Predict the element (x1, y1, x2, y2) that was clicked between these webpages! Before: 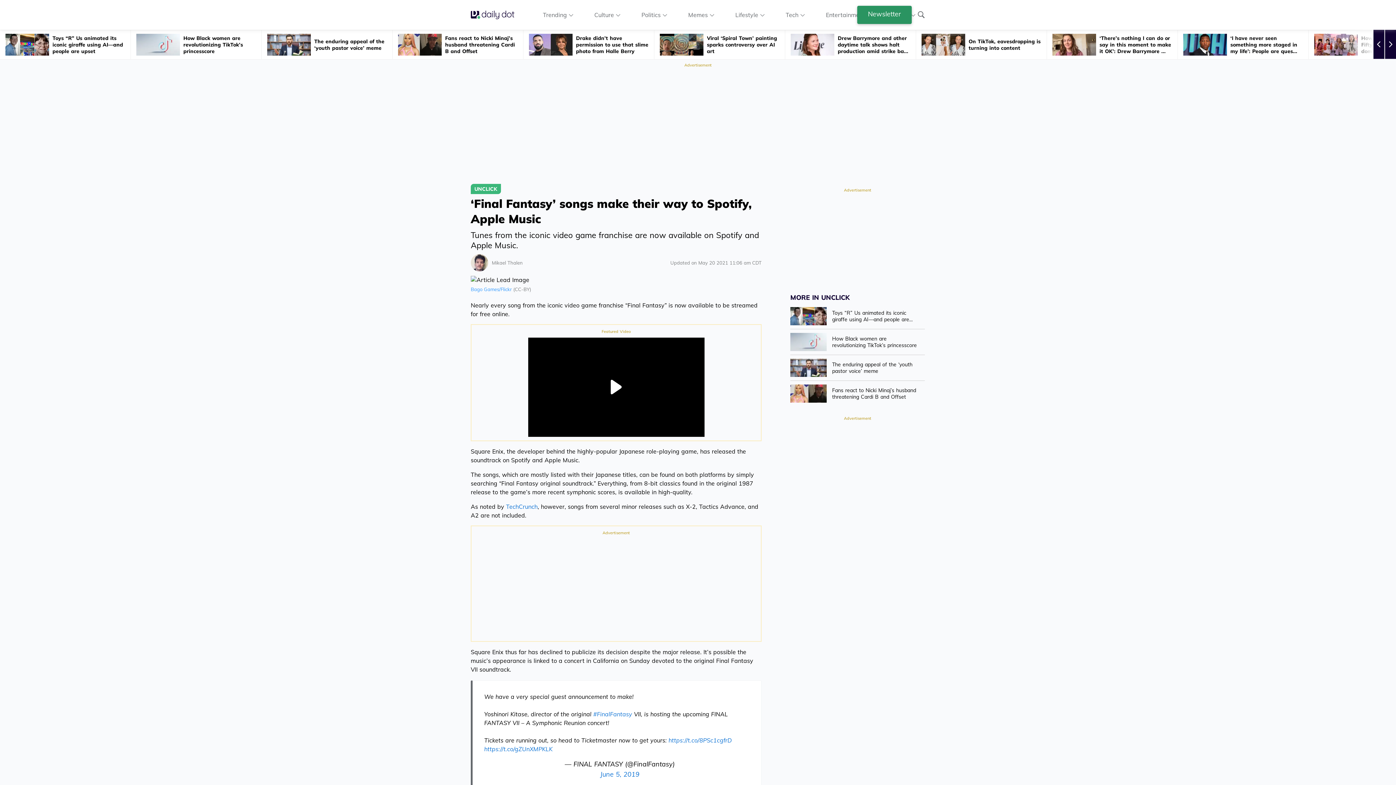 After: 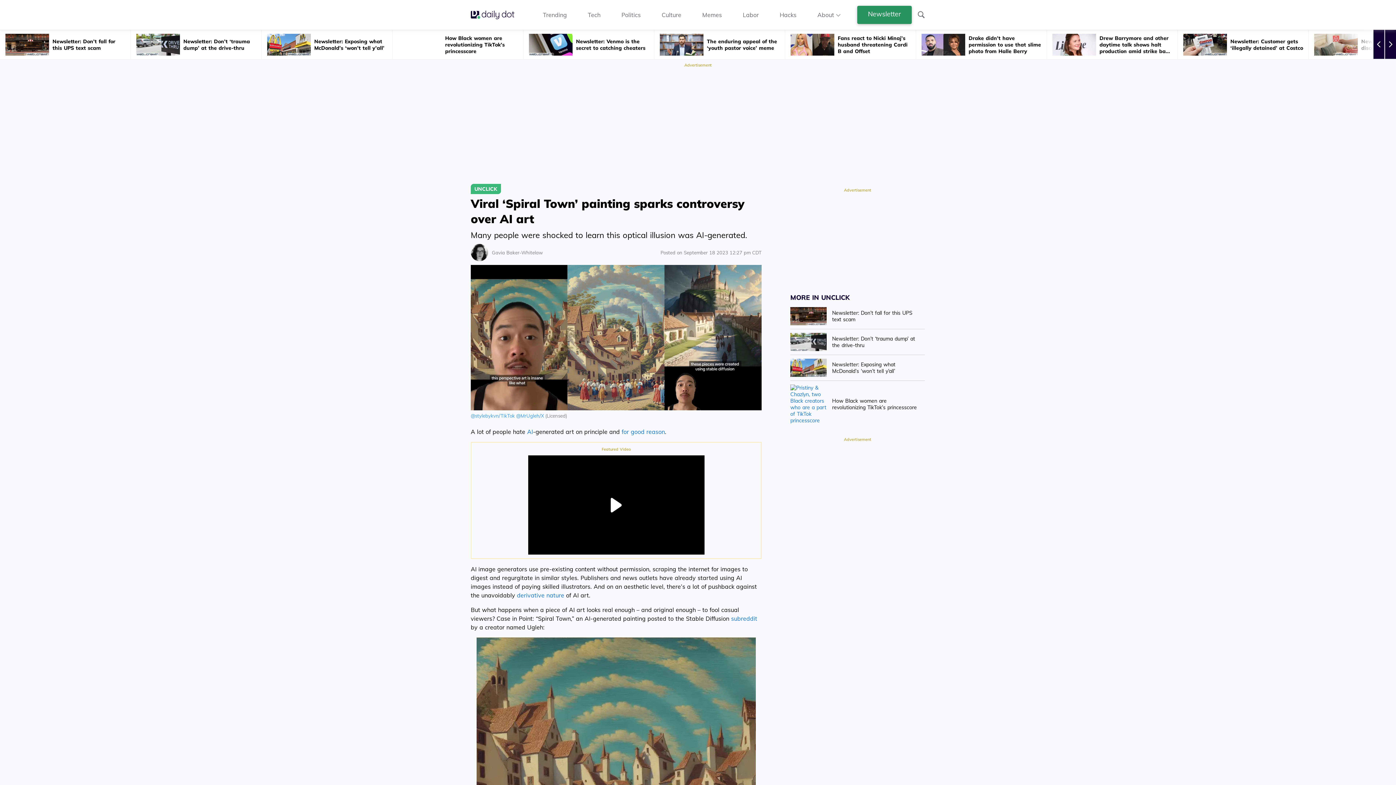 Action: bbox: (654, 30, 785, 59) label: Viral ‘Spiral Town’ painting sparks controversy over AI art